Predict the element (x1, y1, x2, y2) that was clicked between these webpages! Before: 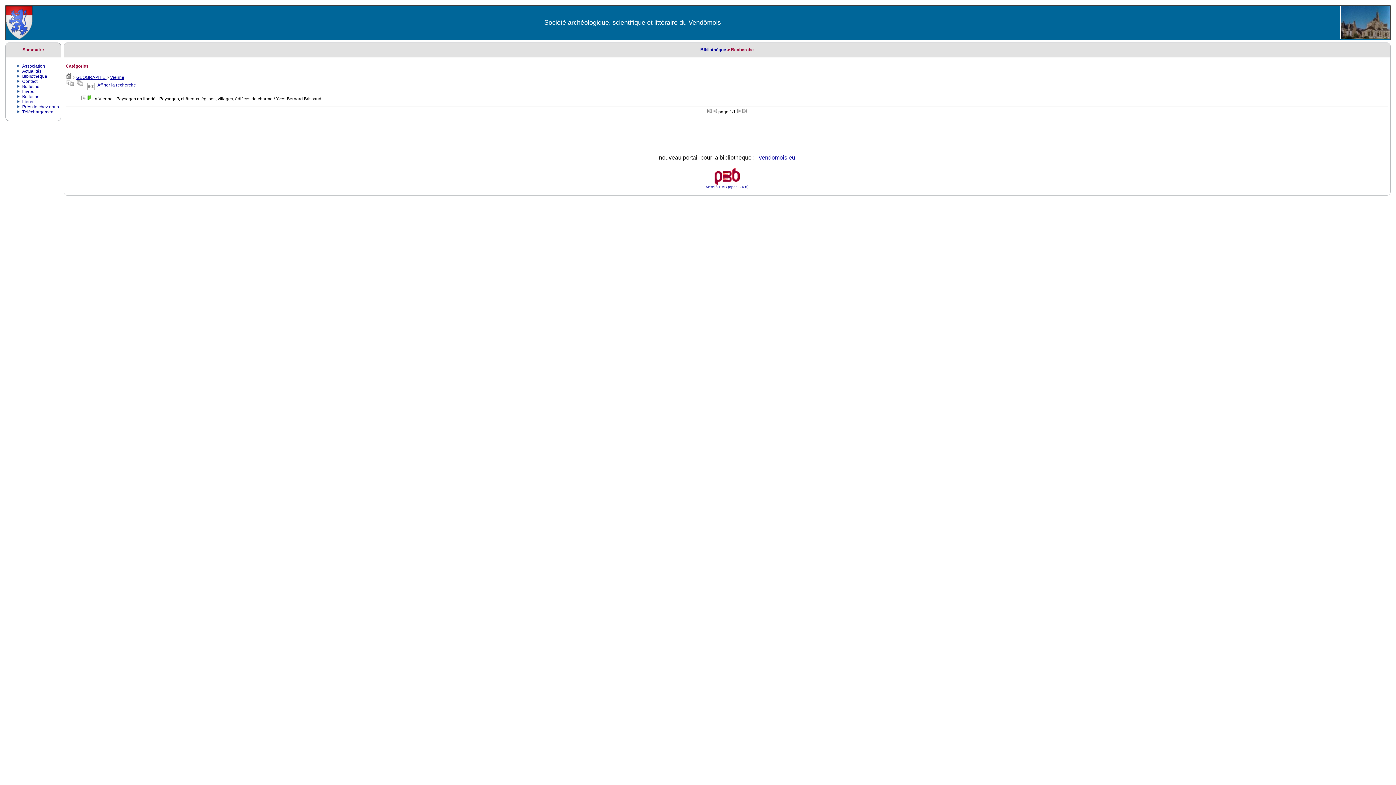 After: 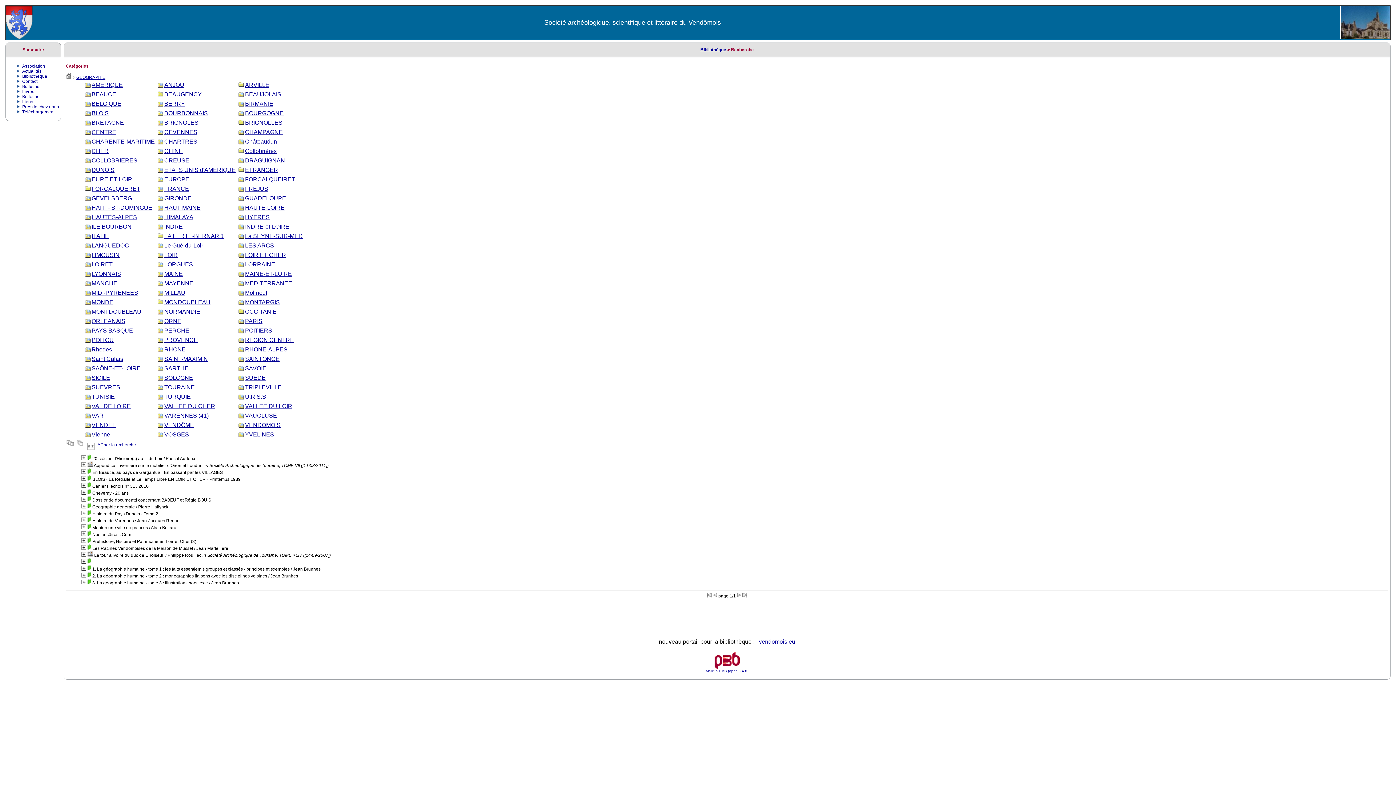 Action: bbox: (76, 74, 106, 80) label: GEOGRAPHIE 